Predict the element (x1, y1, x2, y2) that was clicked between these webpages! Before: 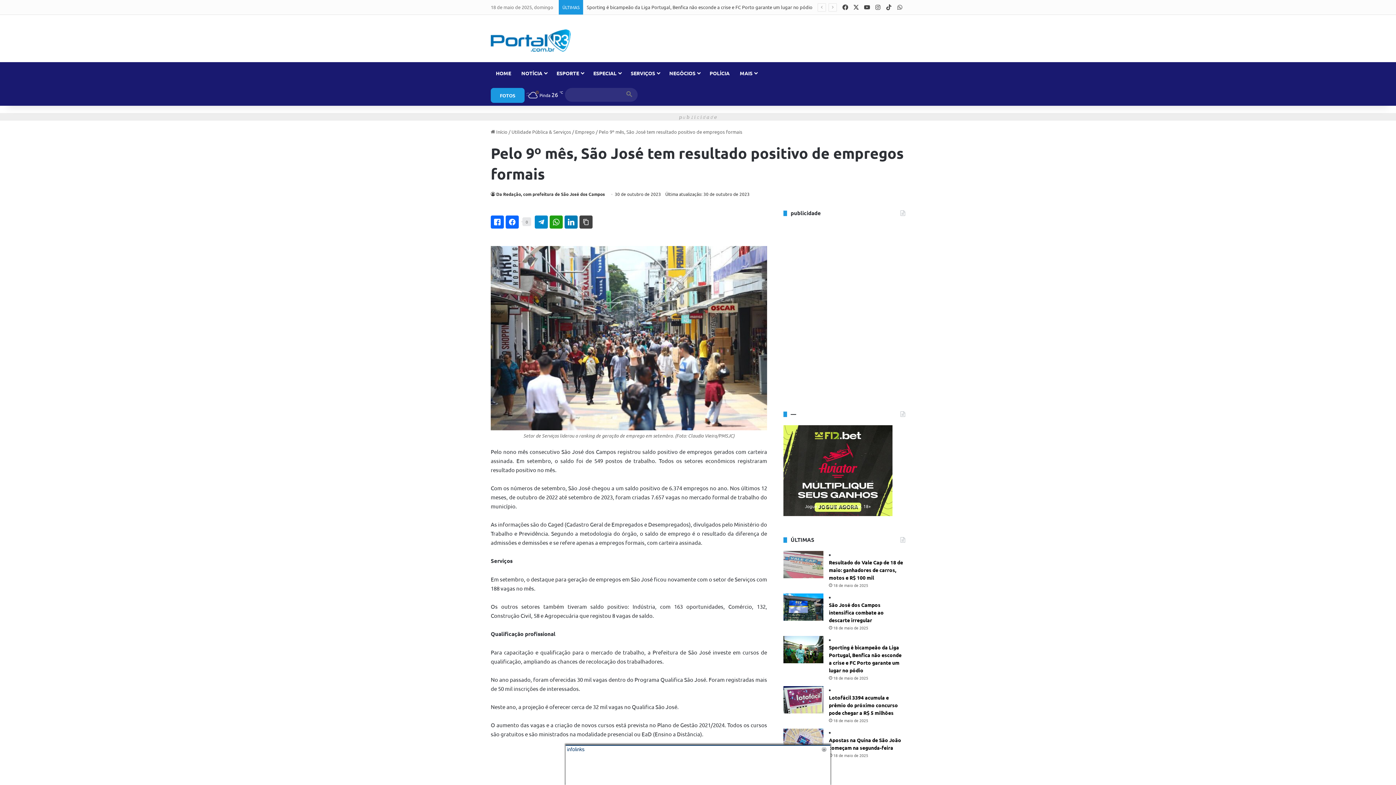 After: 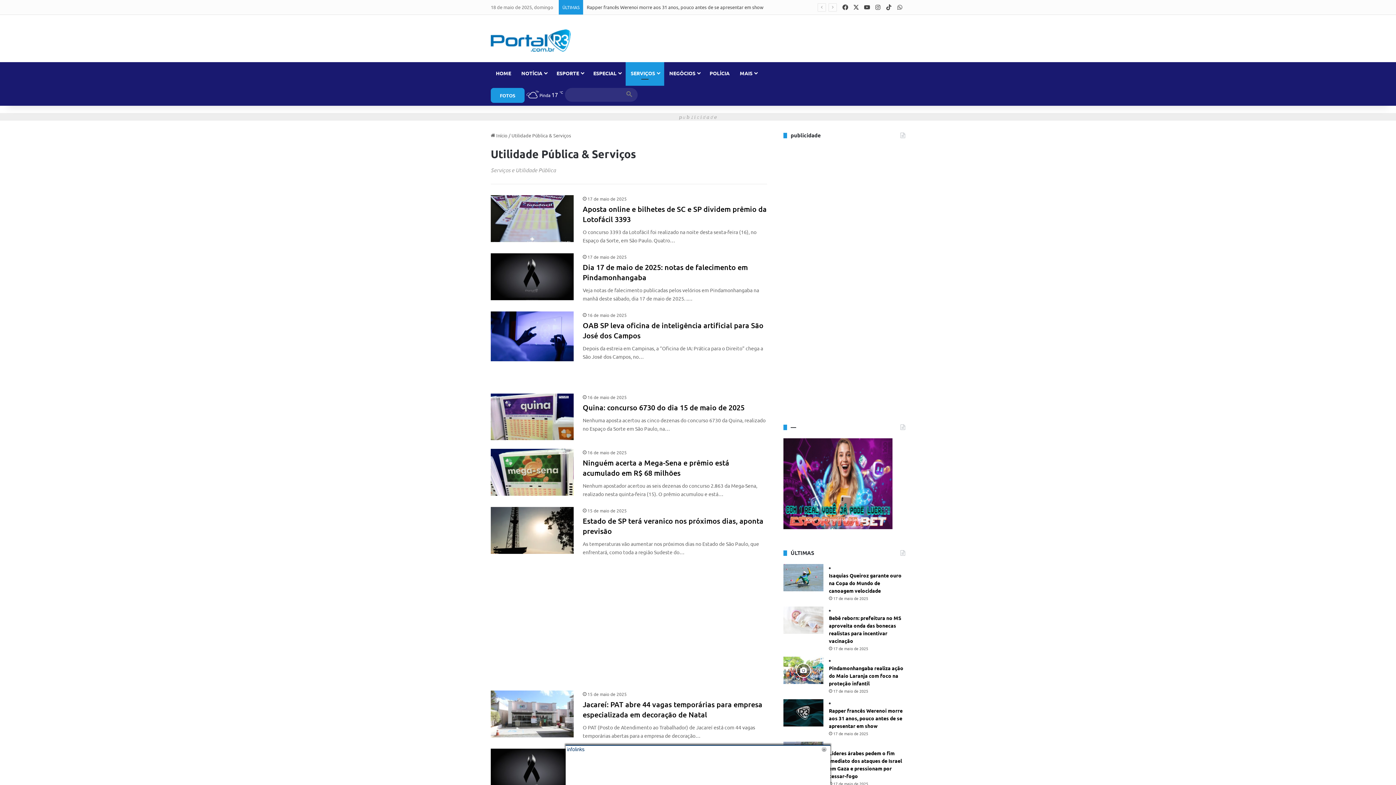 Action: label: Utilidade Pública & Serviços bbox: (511, 128, 571, 134)